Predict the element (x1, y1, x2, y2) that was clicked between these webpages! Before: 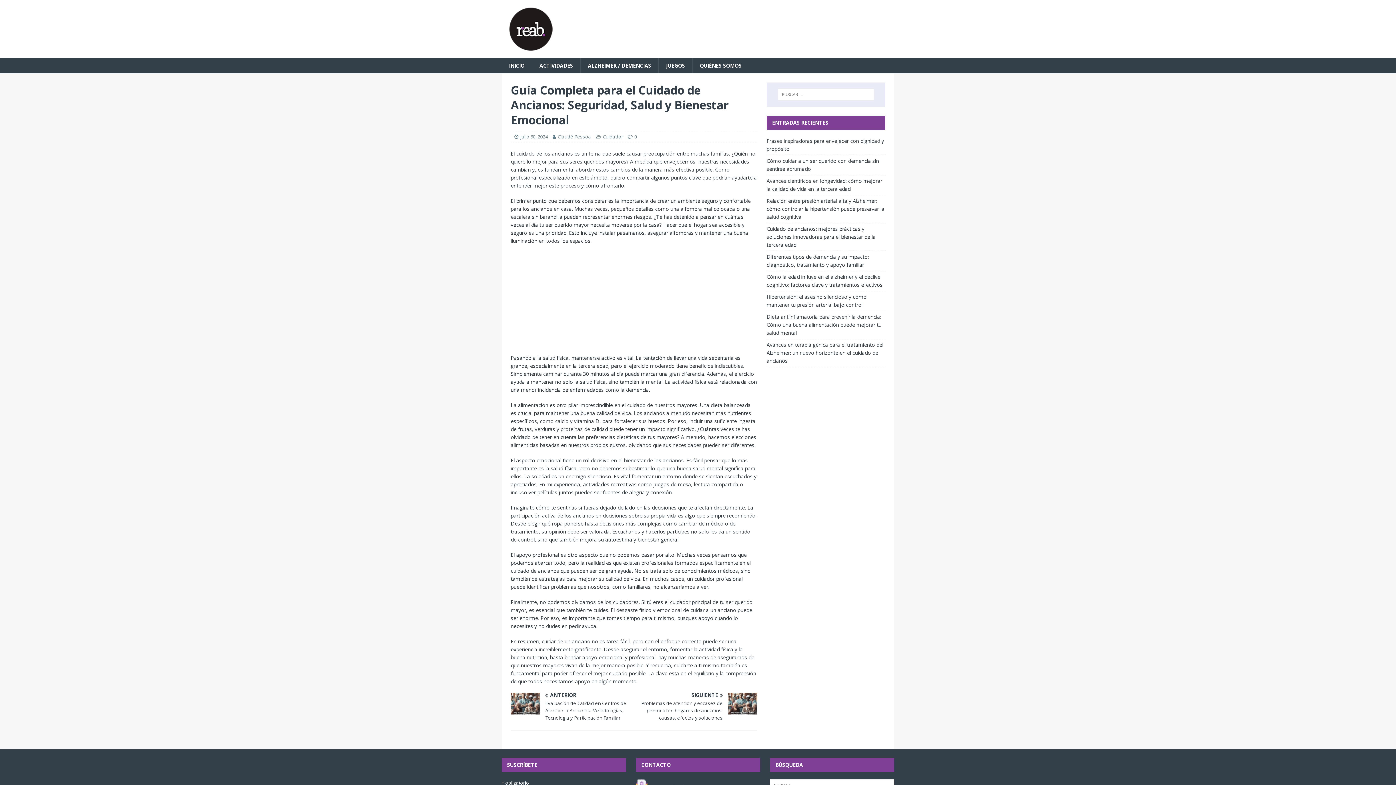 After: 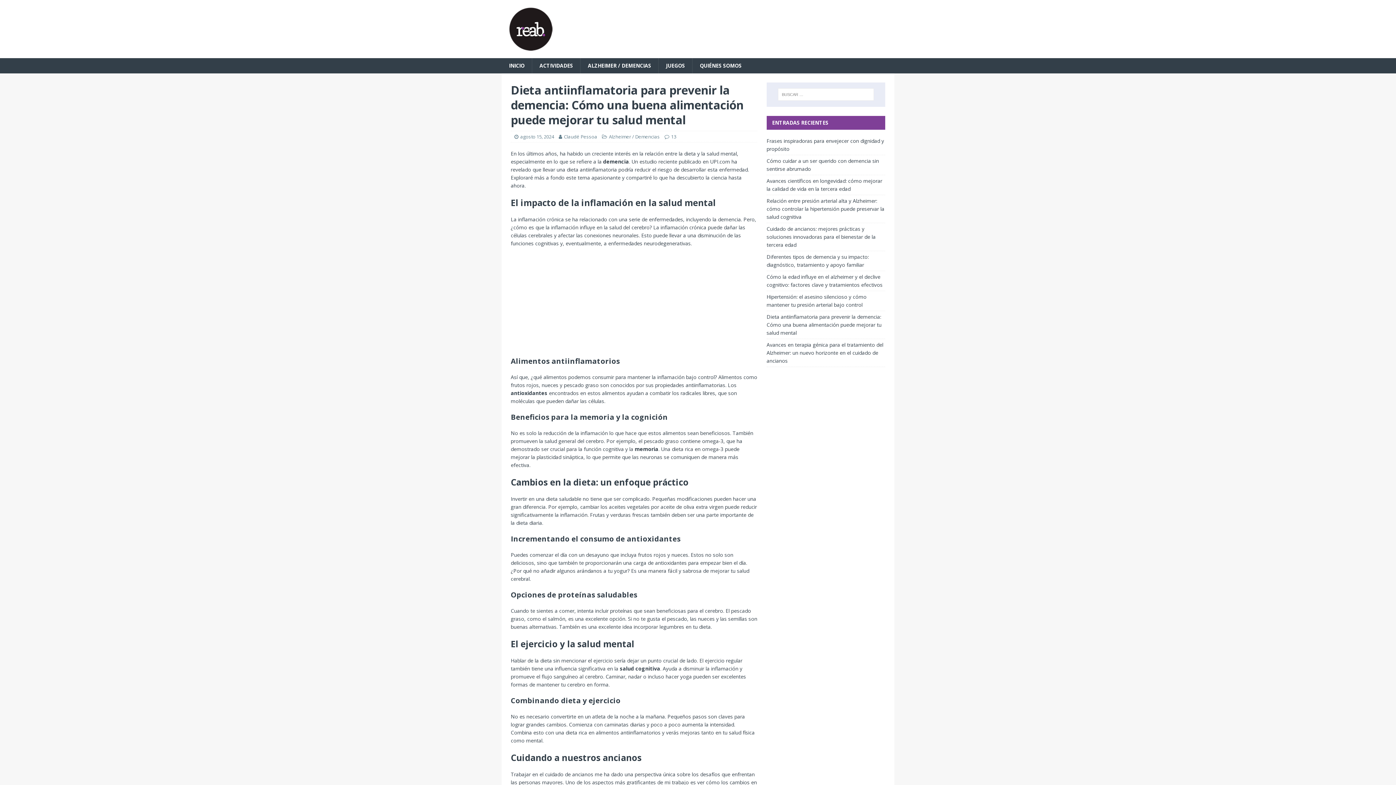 Action: label: Dieta antiinflamatoria para prevenir la demencia: Cómo una buena alimentación puede mejorar tu salud mental bbox: (766, 321, 881, 344)